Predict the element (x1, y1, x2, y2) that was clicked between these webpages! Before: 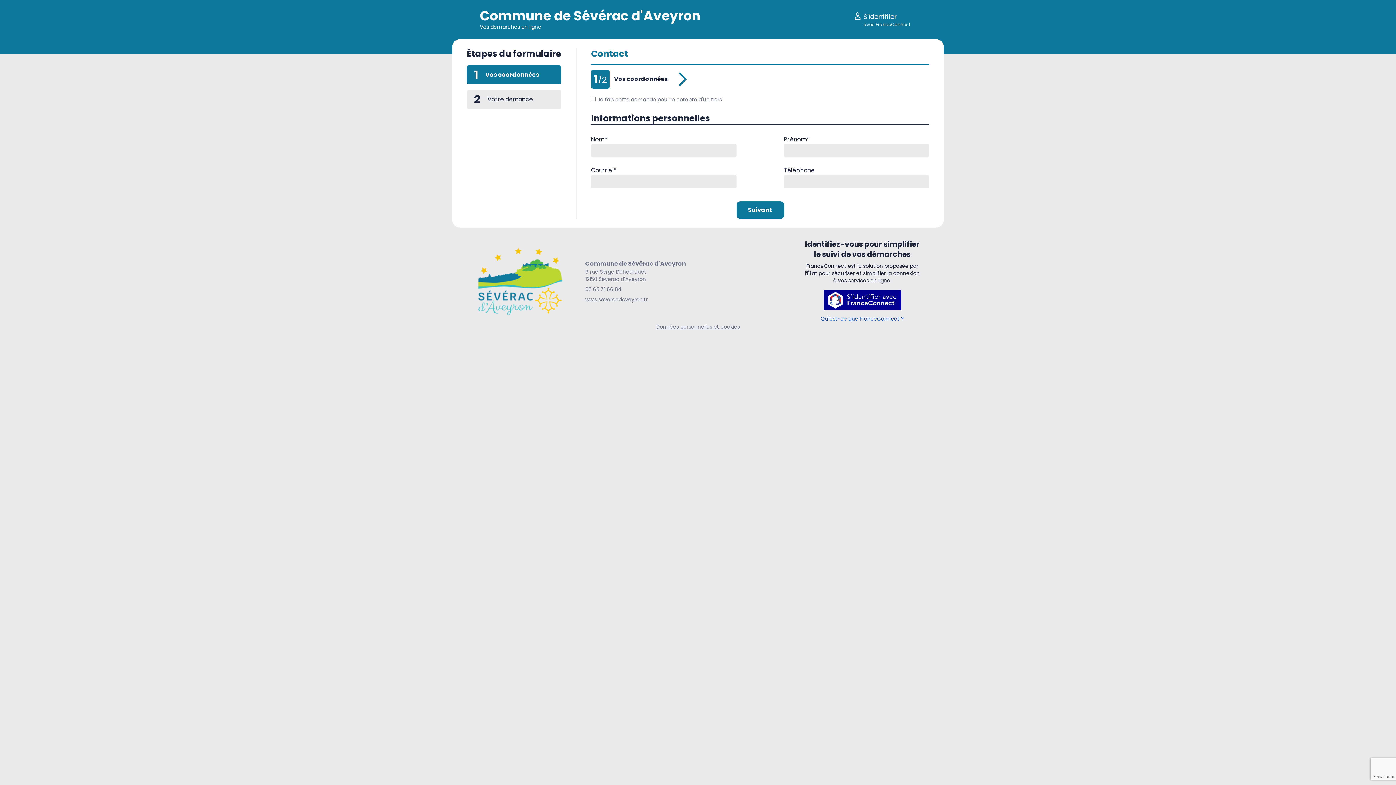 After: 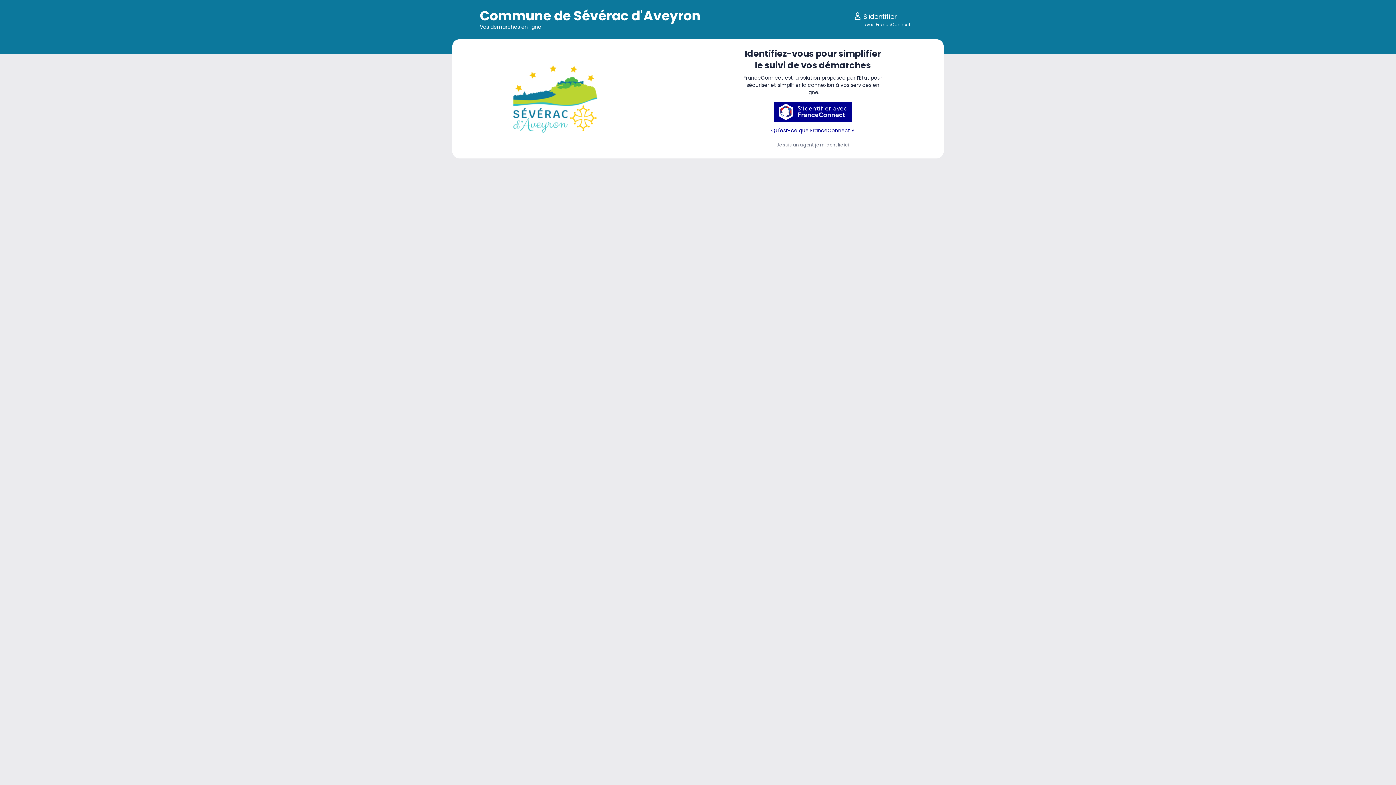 Action: label: S'identifier
avec FranceConnect bbox: (853, 11, 910, 27)